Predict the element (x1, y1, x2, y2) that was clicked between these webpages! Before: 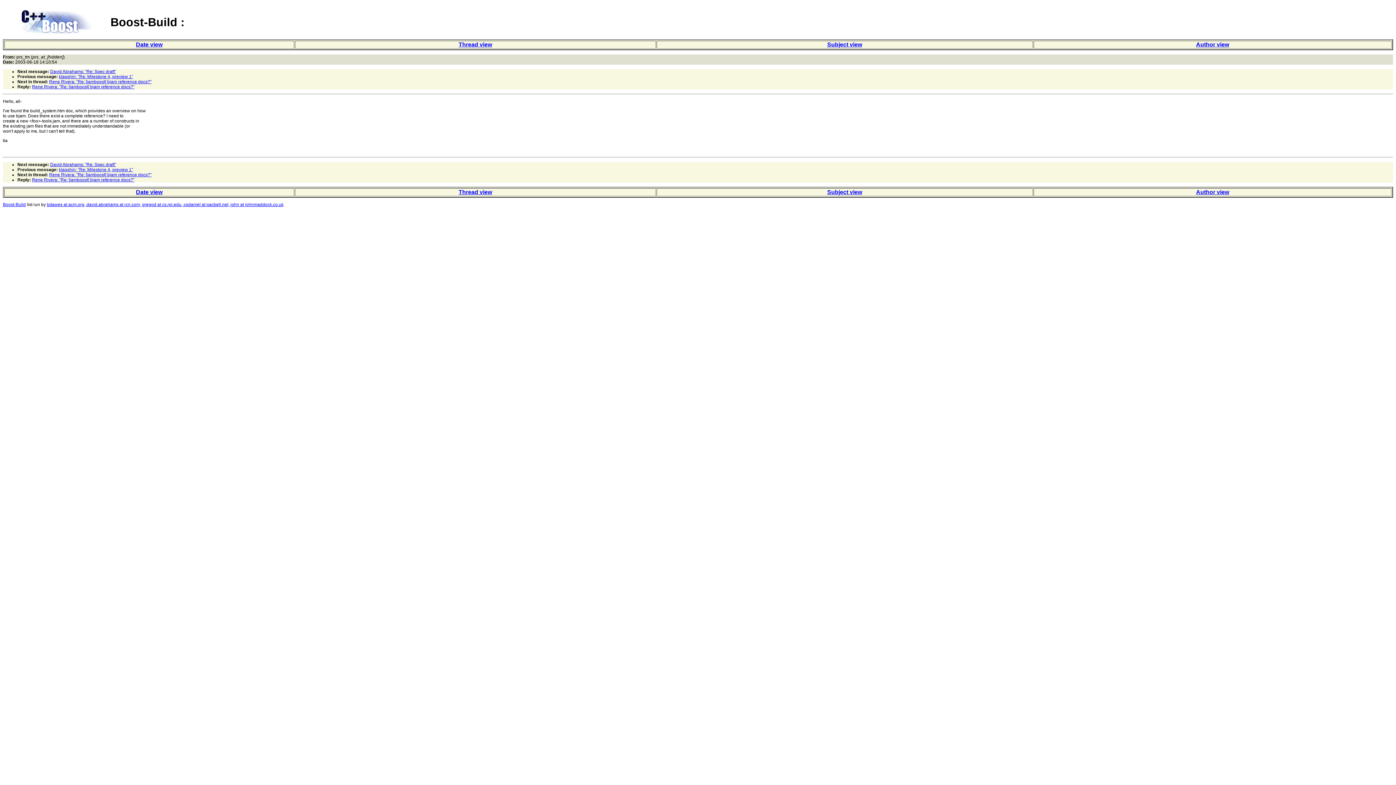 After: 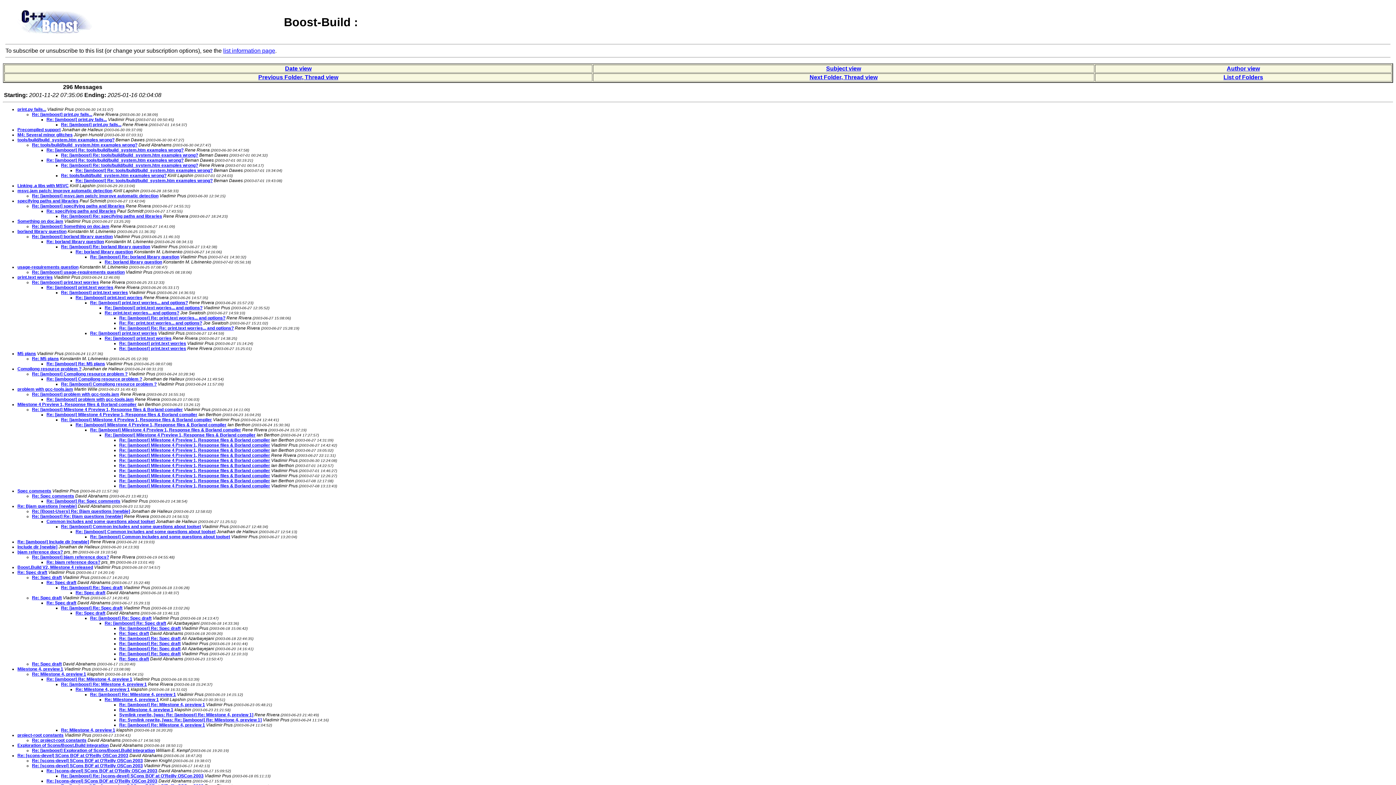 Action: label: Thread view bbox: (458, 41, 492, 47)